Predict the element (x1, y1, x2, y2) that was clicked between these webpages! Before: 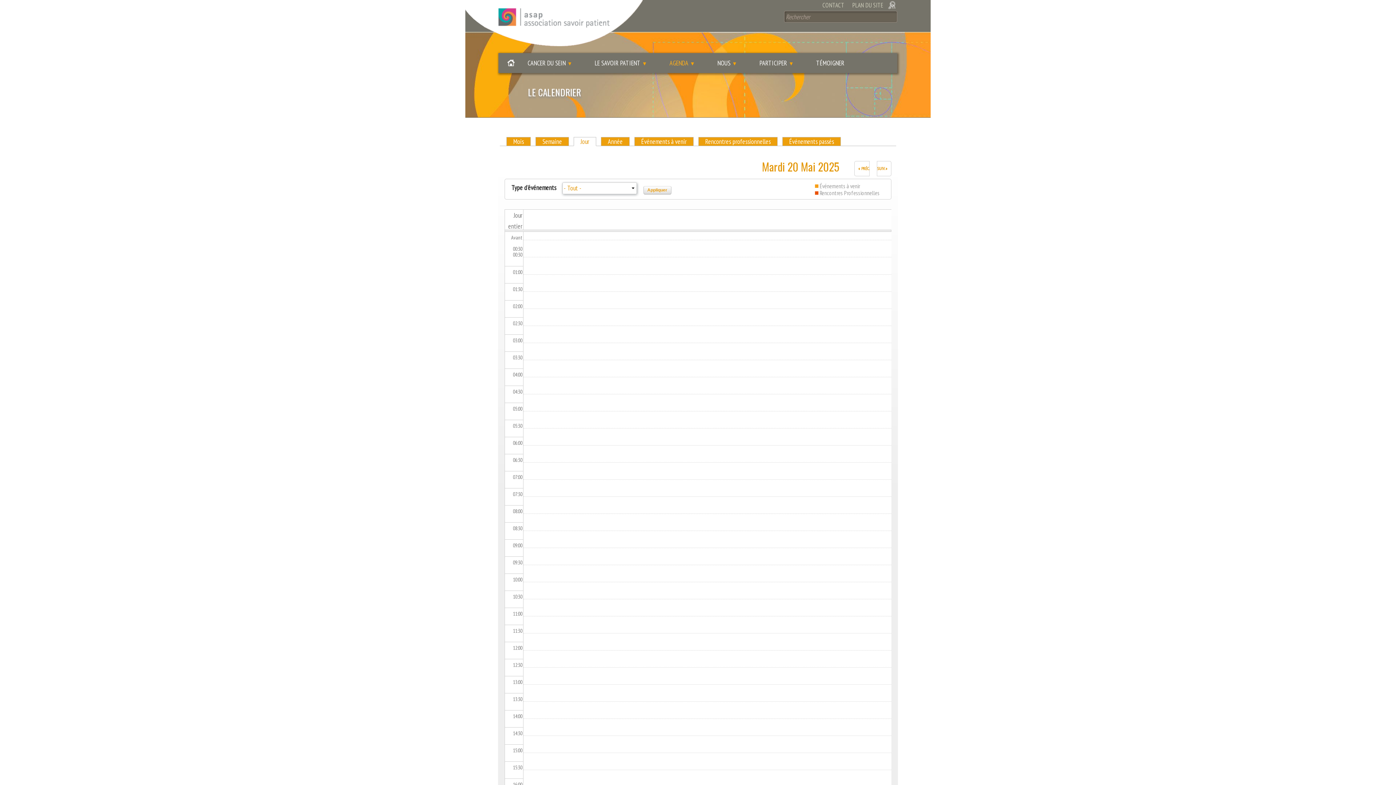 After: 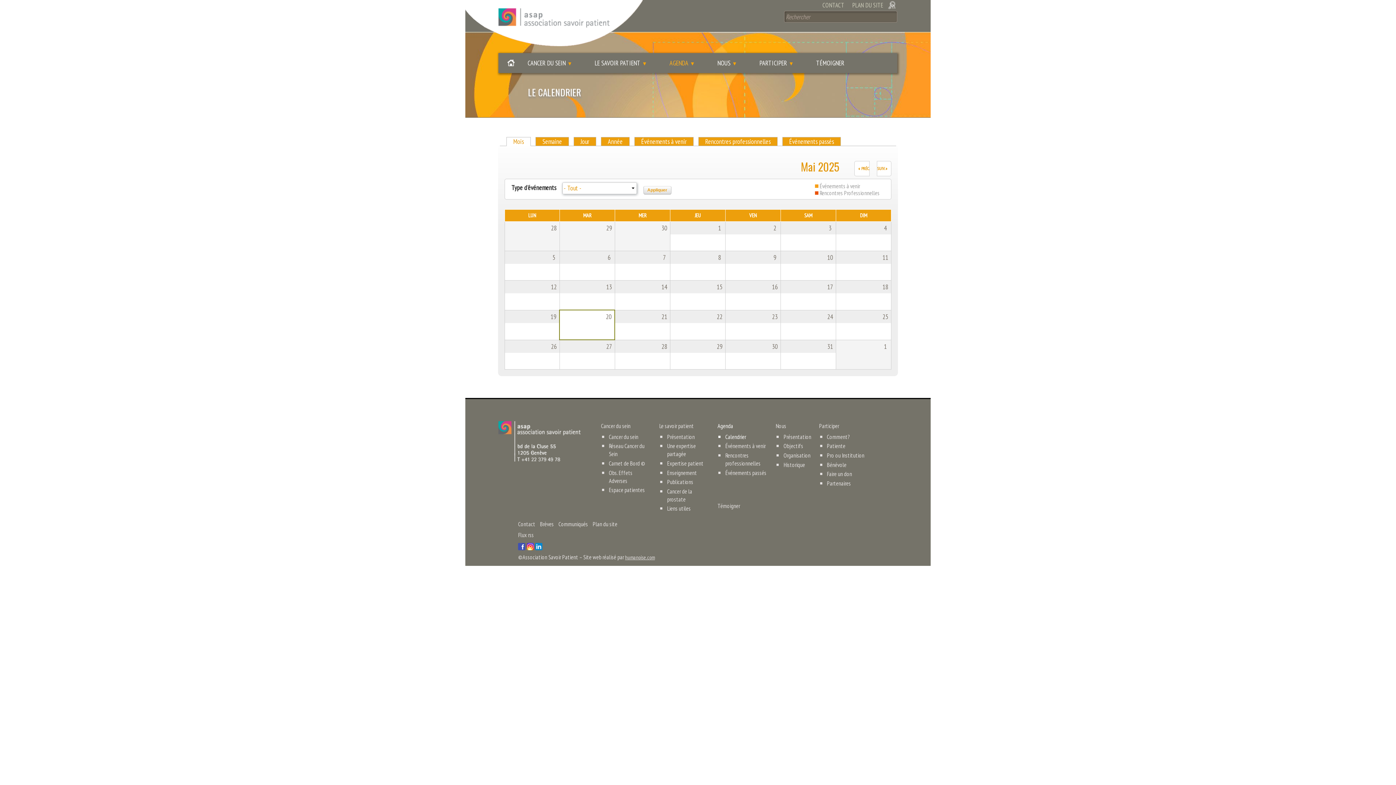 Action: label: AGENDA bbox: (663, 52, 701, 73)